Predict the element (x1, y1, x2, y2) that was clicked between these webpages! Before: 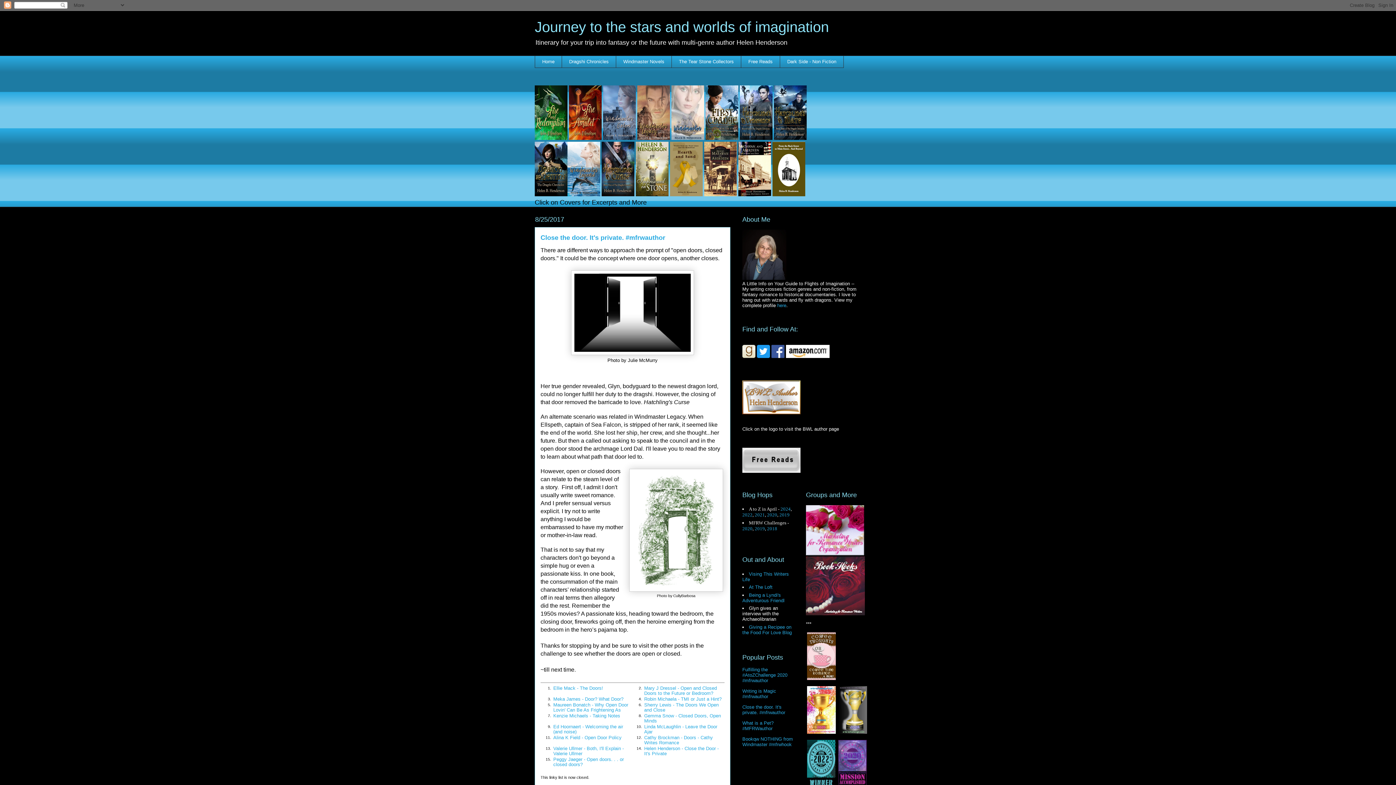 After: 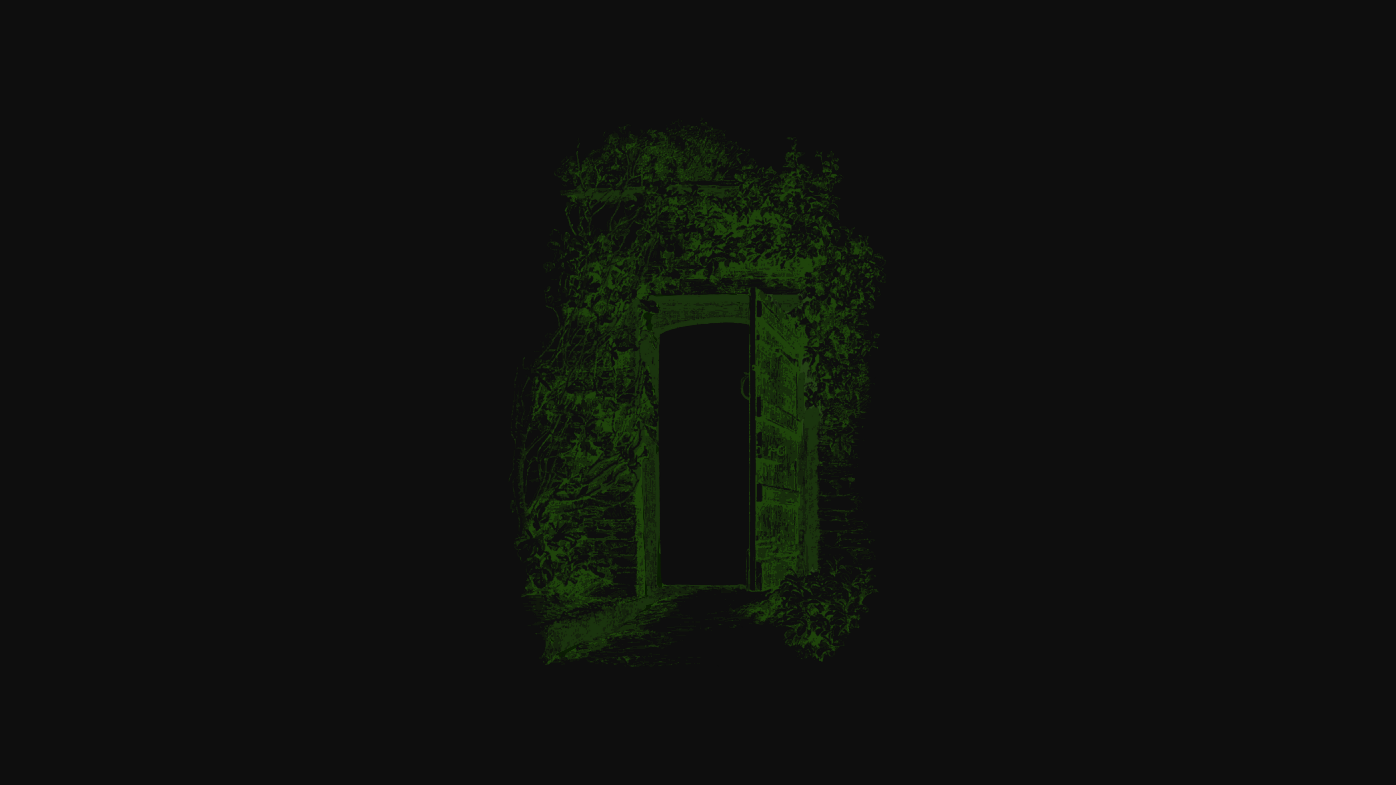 Action: bbox: (629, 587, 723, 592)